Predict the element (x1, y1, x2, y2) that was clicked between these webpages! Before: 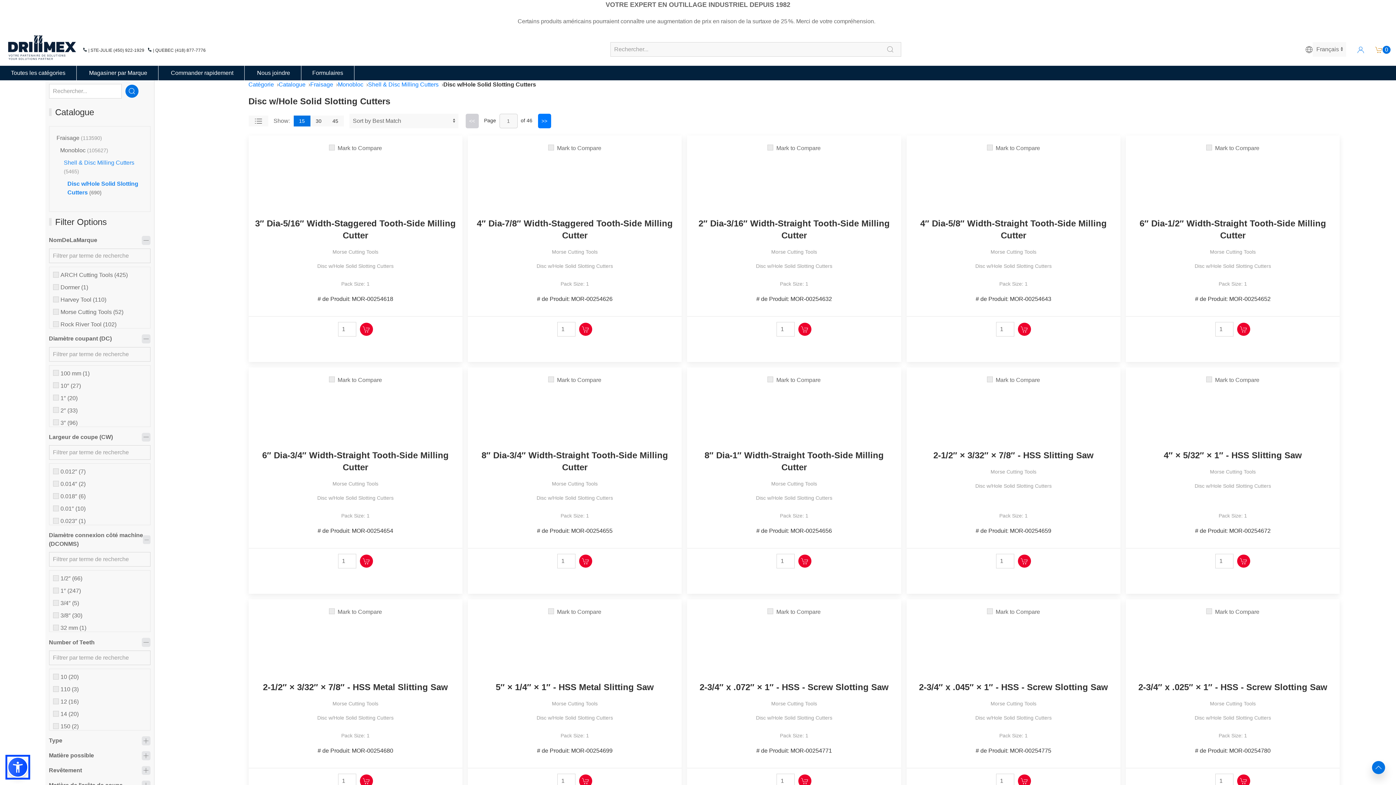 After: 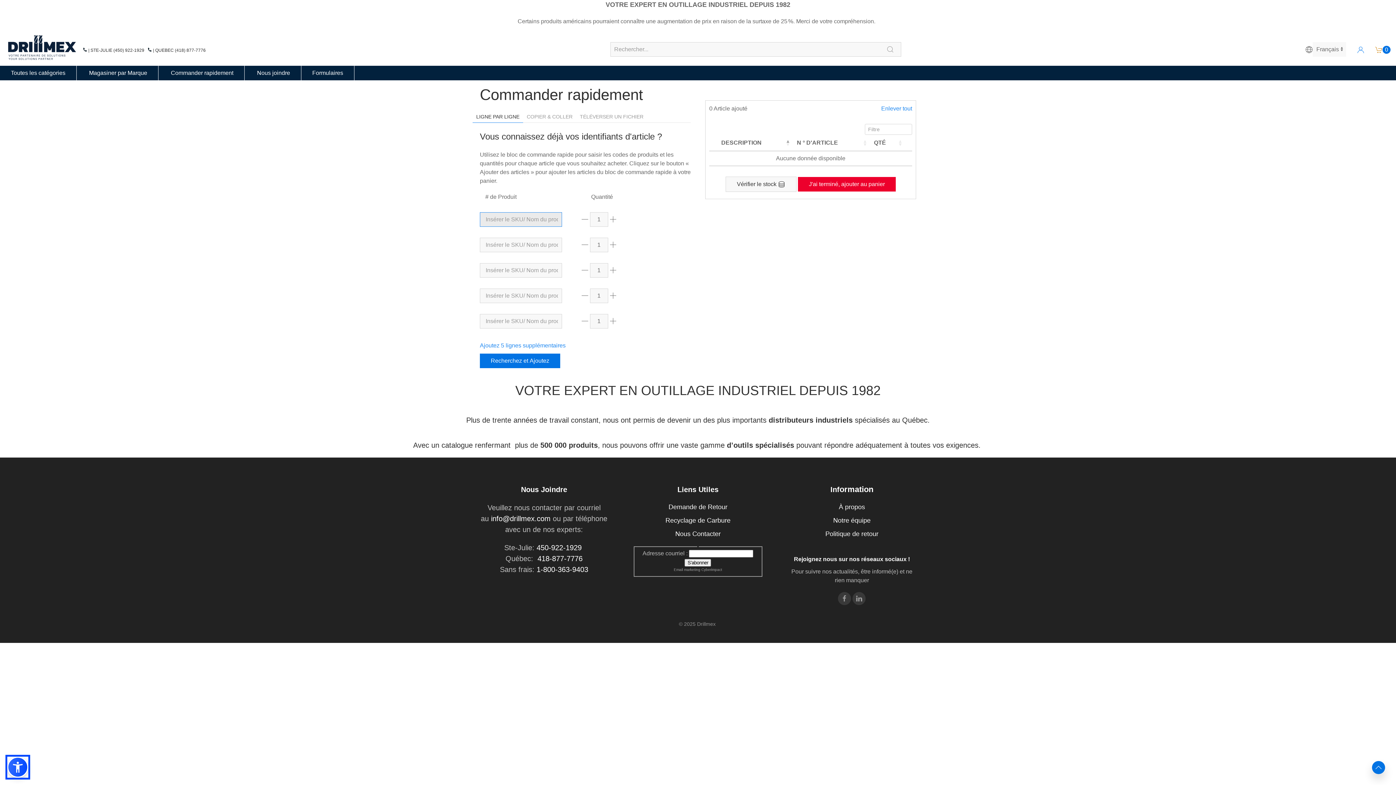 Action: label:  Commander rapidement bbox: (169, 69, 233, 76)